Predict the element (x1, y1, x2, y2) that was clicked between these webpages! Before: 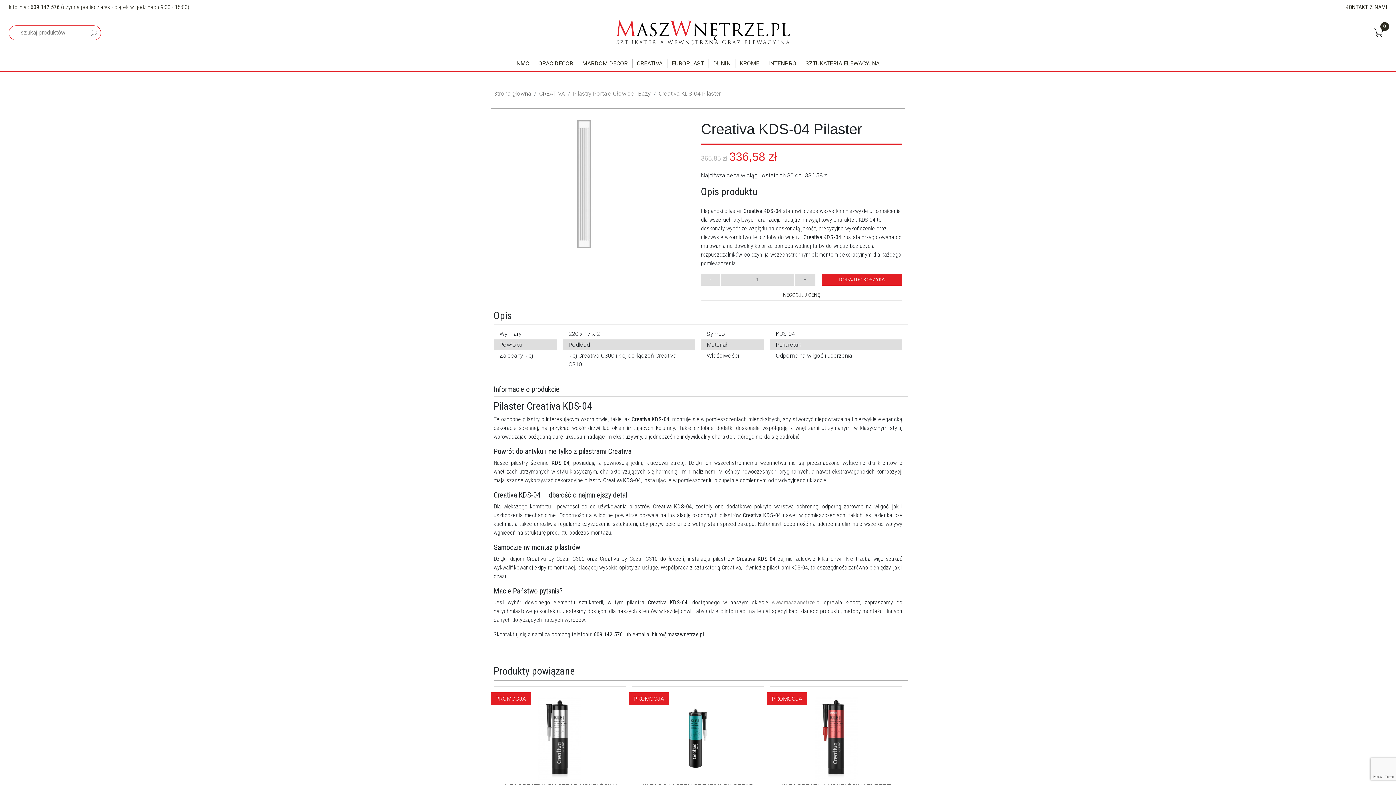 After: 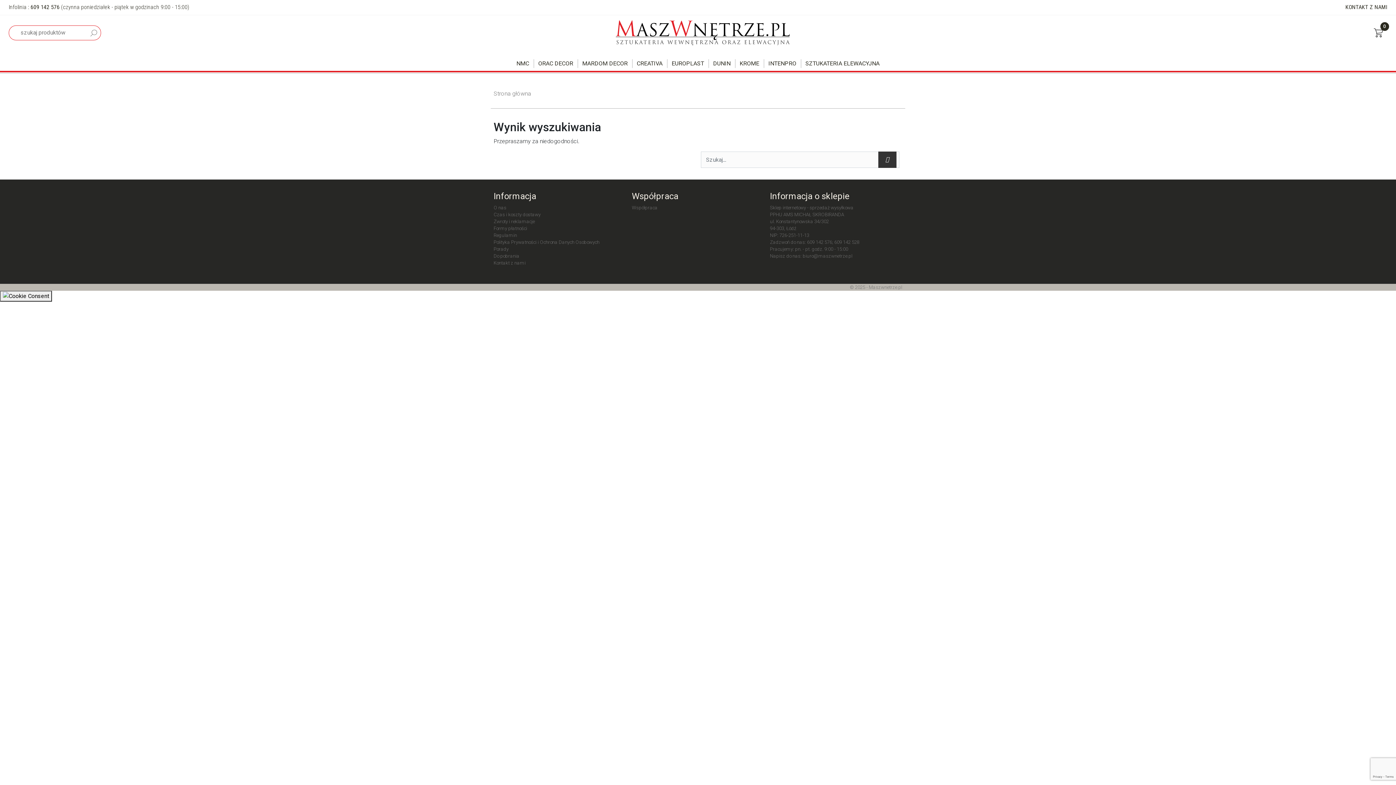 Action: bbox: (86, 25, 100, 39)